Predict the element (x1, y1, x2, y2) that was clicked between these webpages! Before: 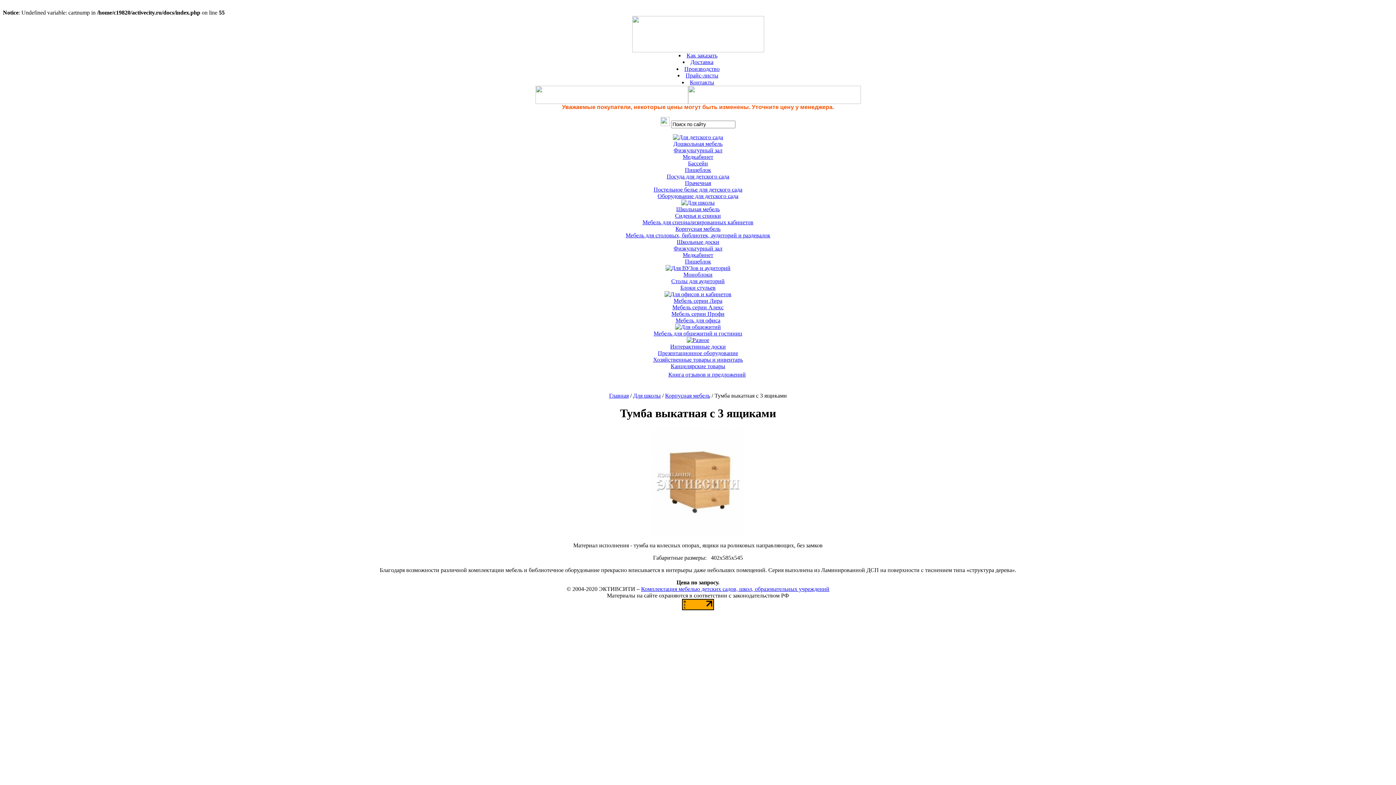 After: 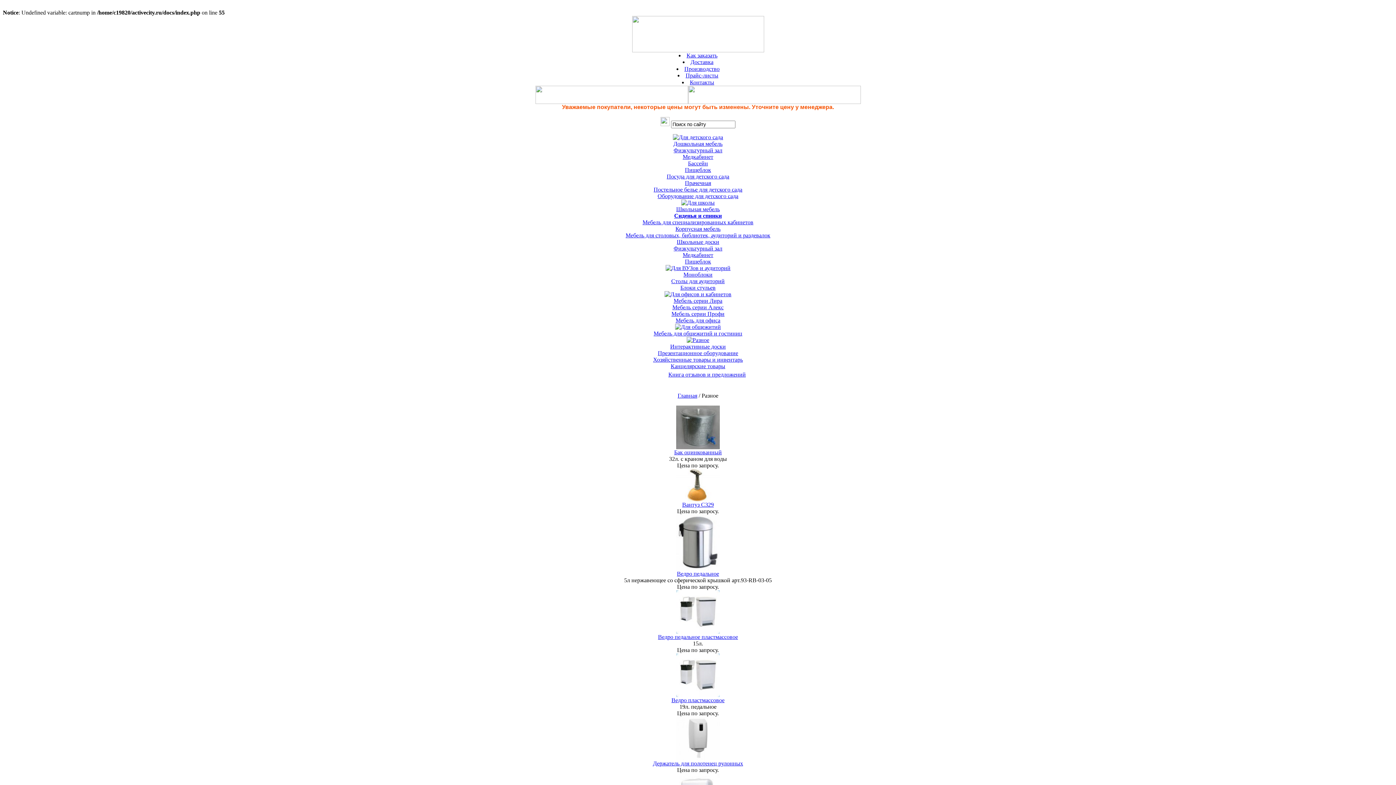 Action: bbox: (686, 337, 709, 343)